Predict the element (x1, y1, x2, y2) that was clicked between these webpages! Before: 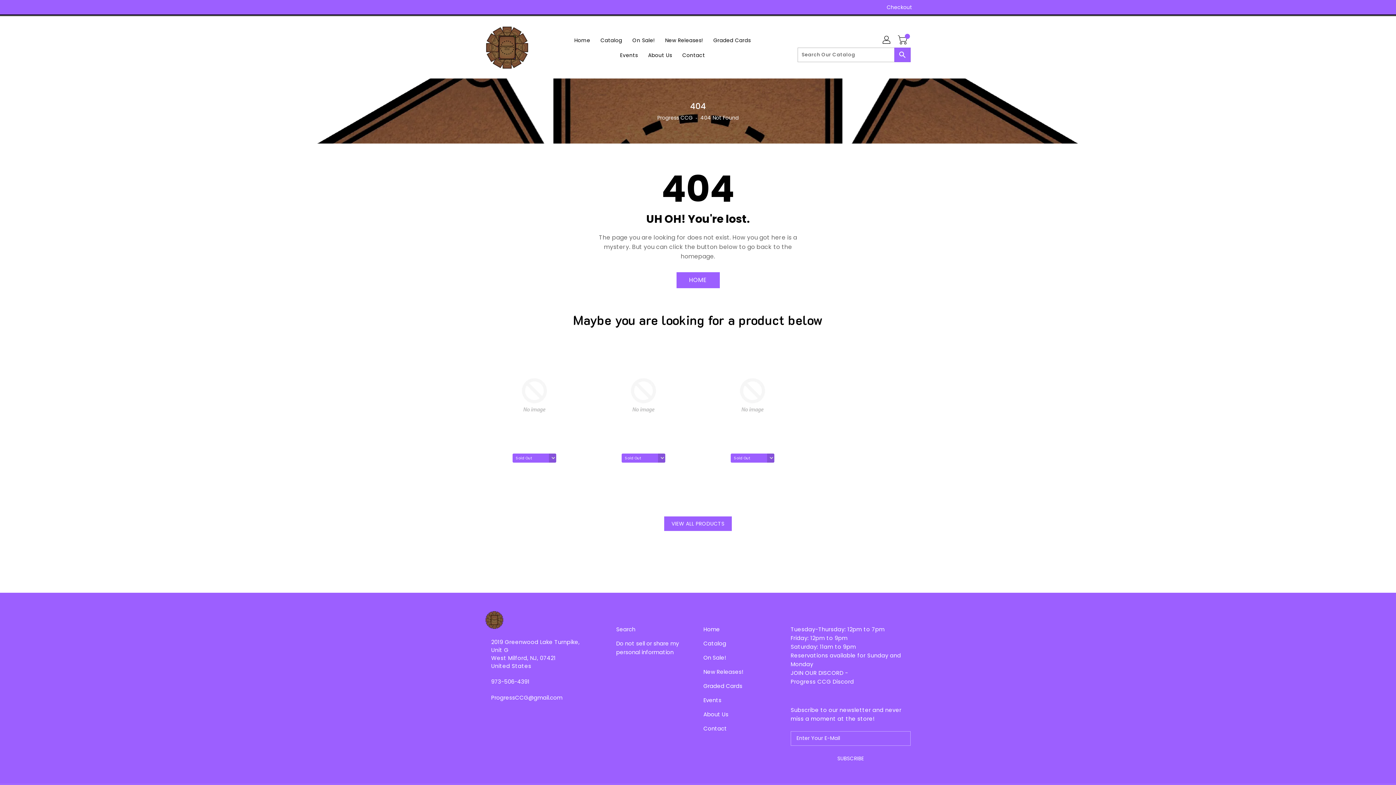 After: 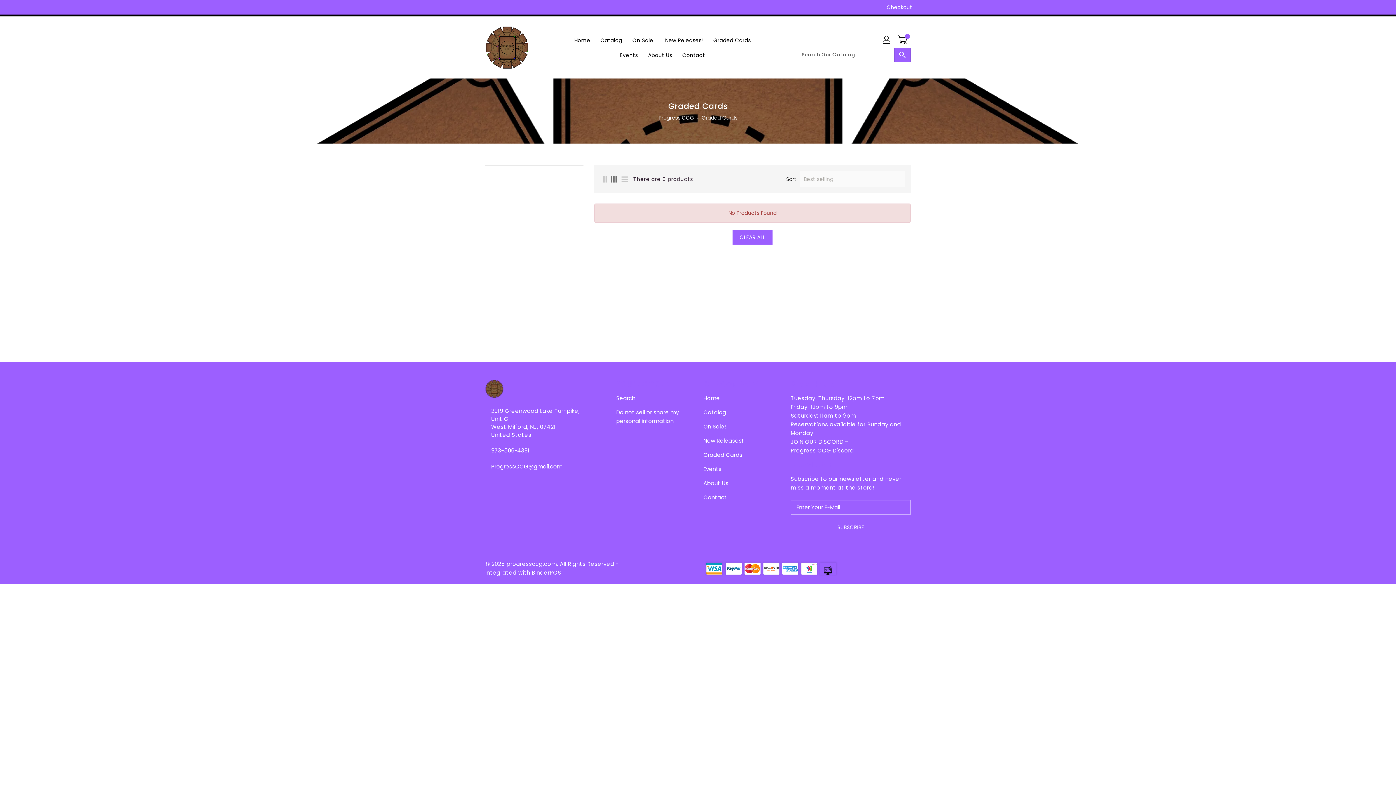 Action: bbox: (703, 682, 780, 690) label: Graded Cards